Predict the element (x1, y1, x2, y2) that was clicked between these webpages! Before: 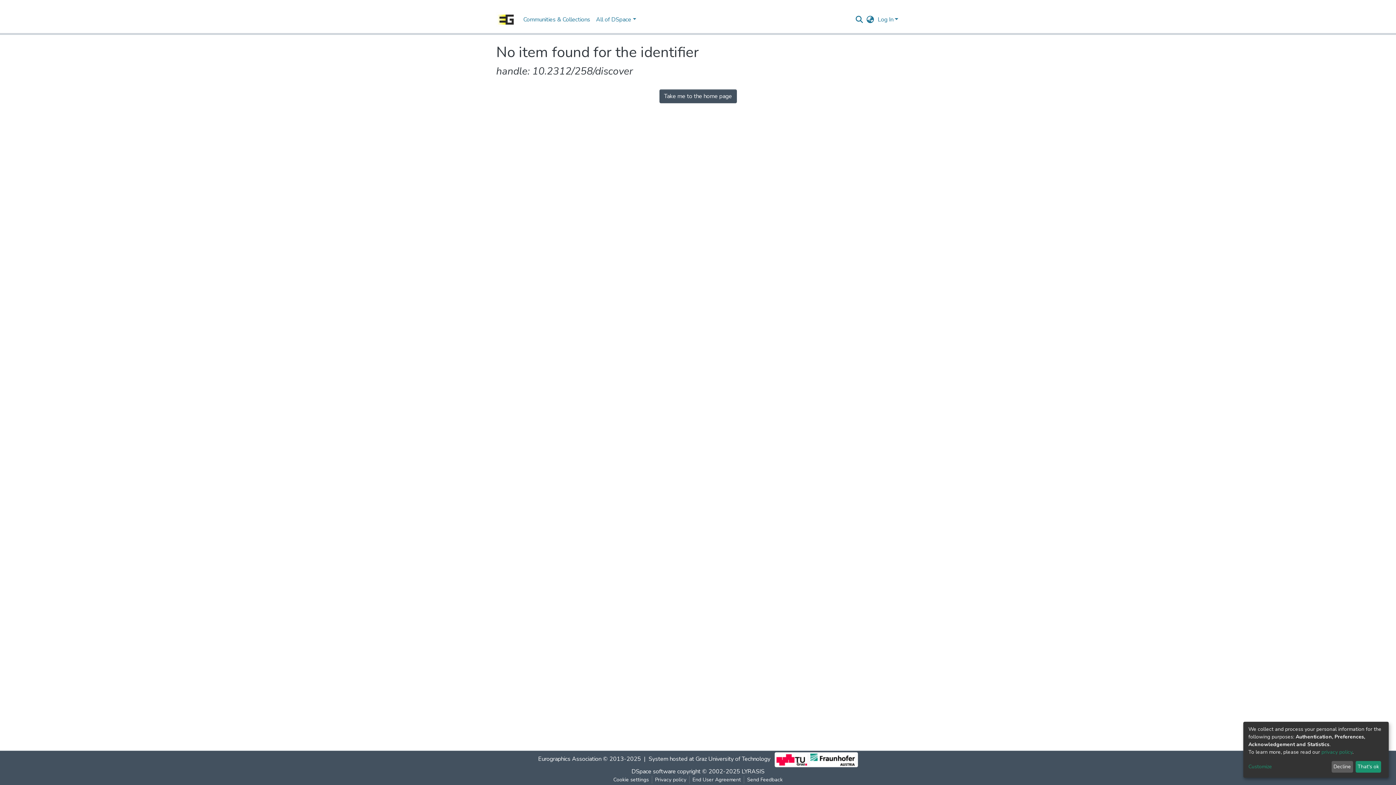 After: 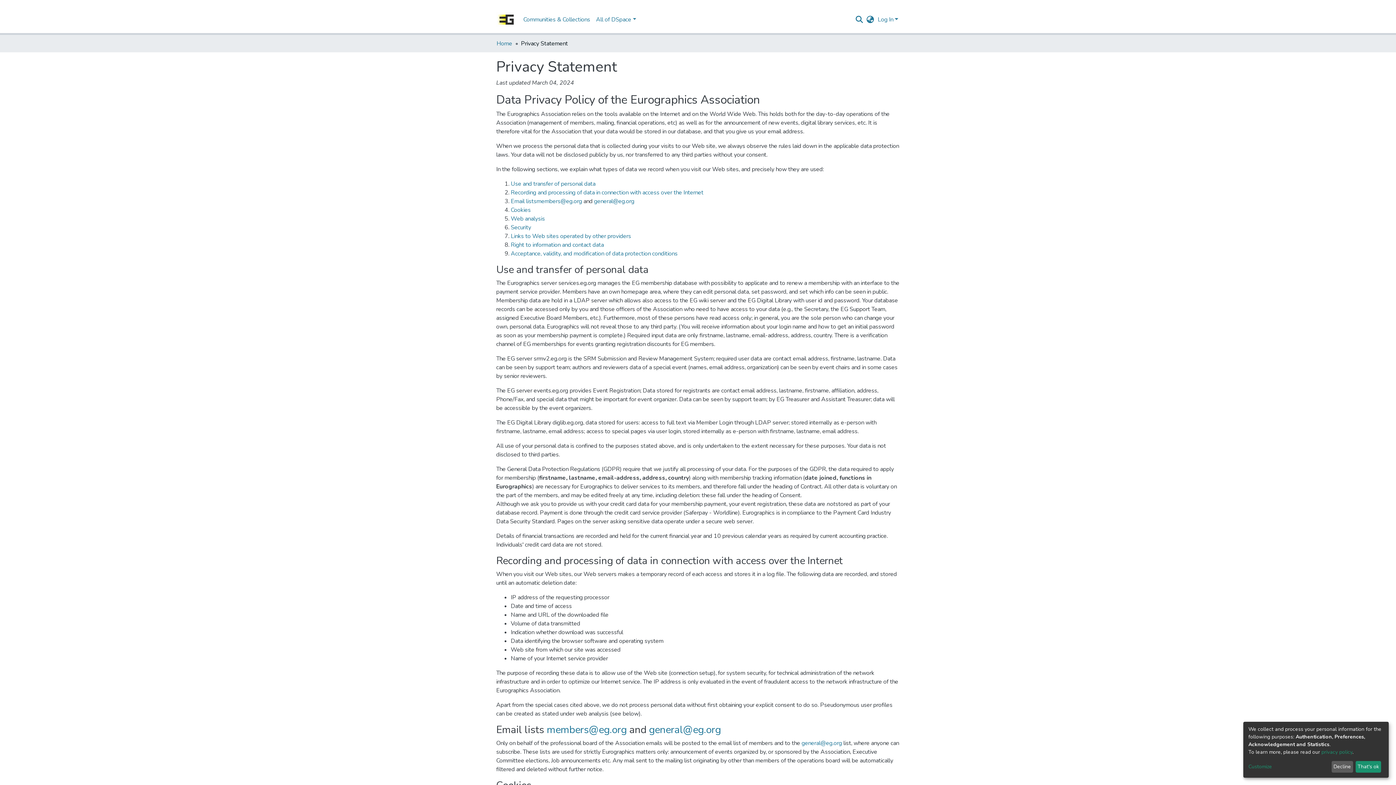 Action: label: privacy policy bbox: (1321, 749, 1352, 755)